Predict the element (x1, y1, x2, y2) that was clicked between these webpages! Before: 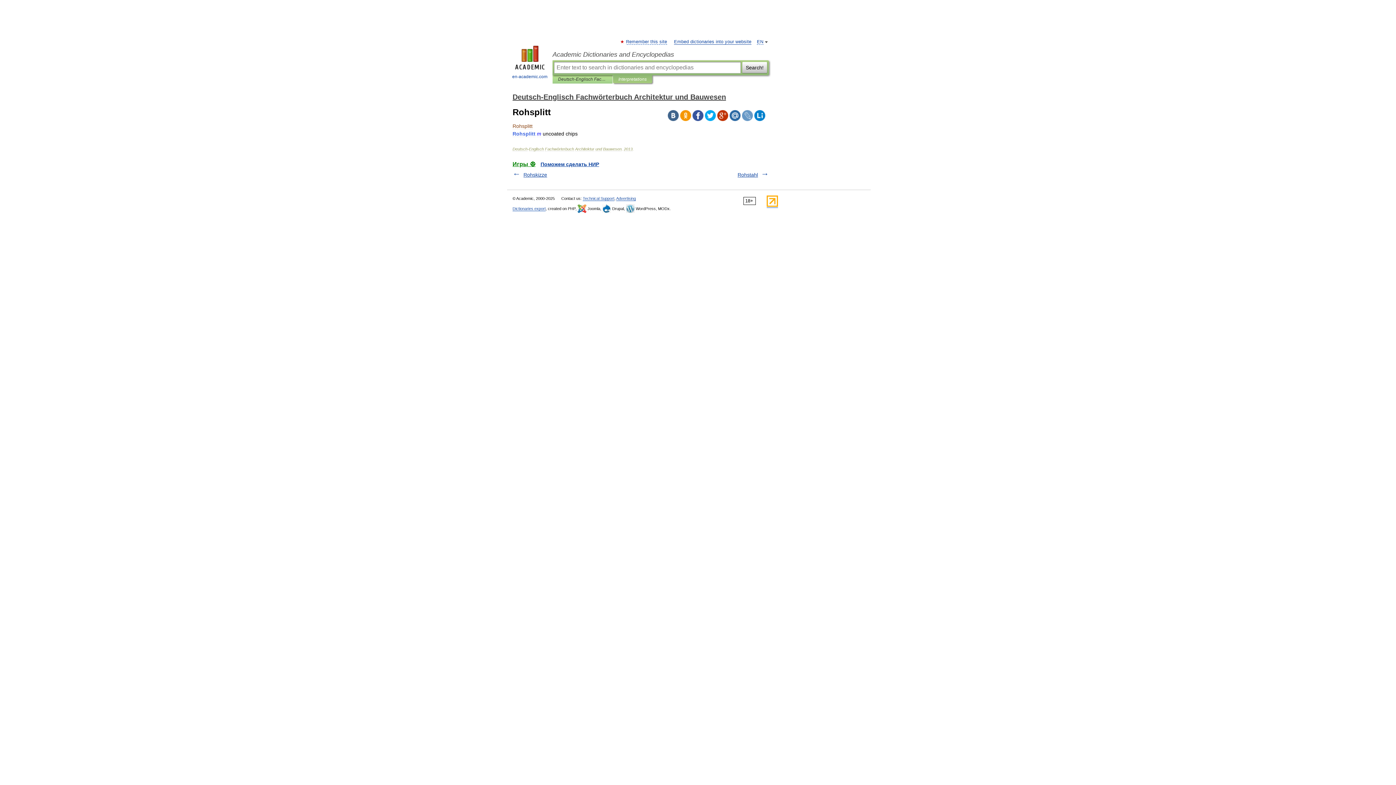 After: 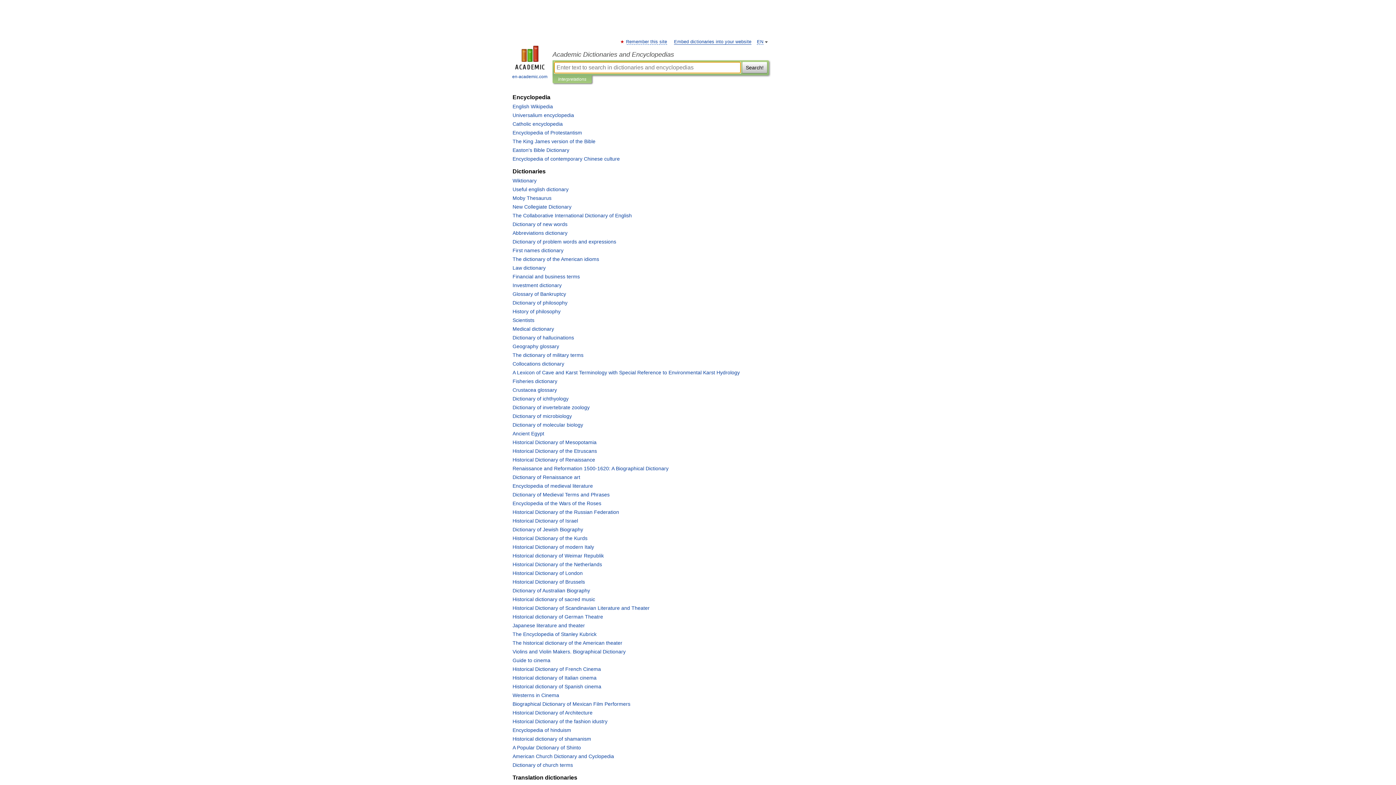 Action: label: Academic Dictionaries and Encyclopedias bbox: (552, 50, 769, 58)